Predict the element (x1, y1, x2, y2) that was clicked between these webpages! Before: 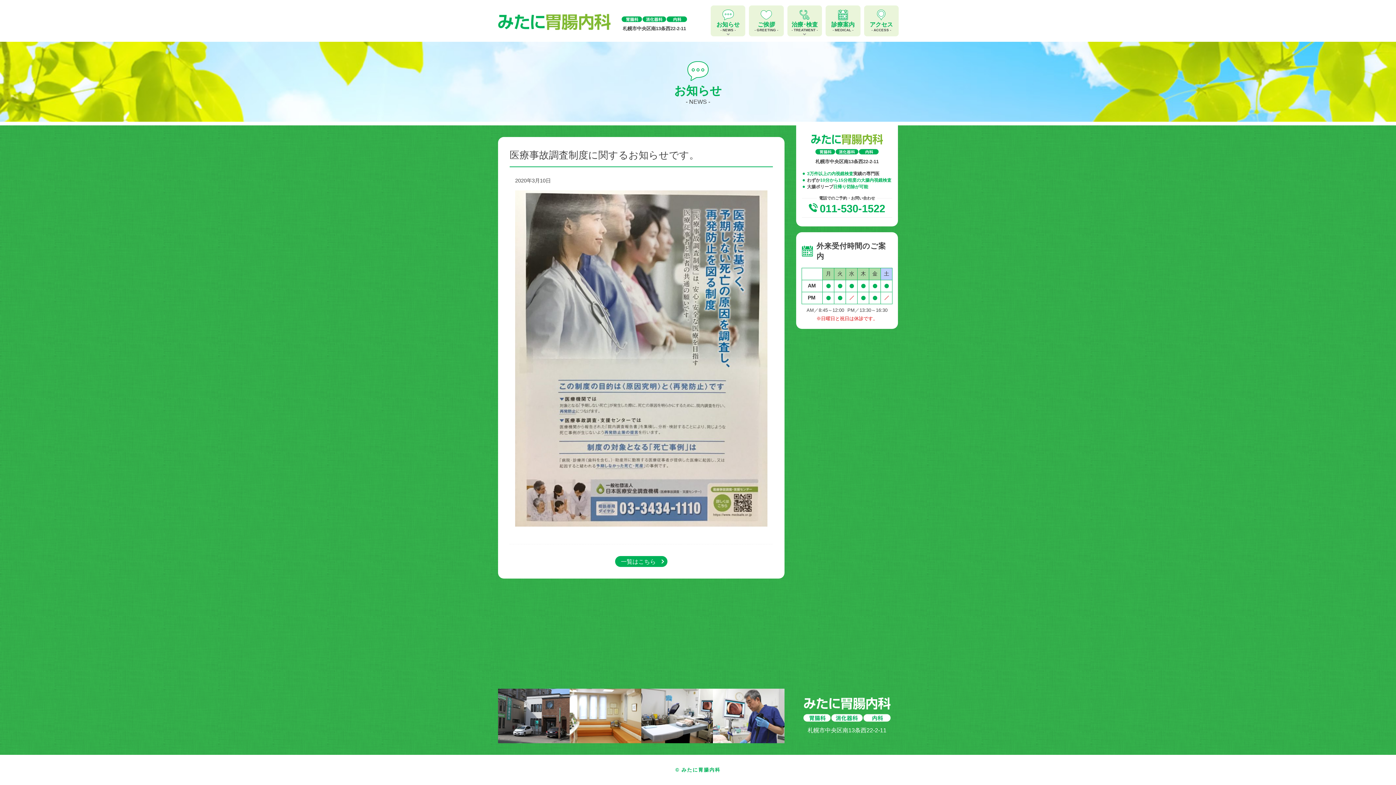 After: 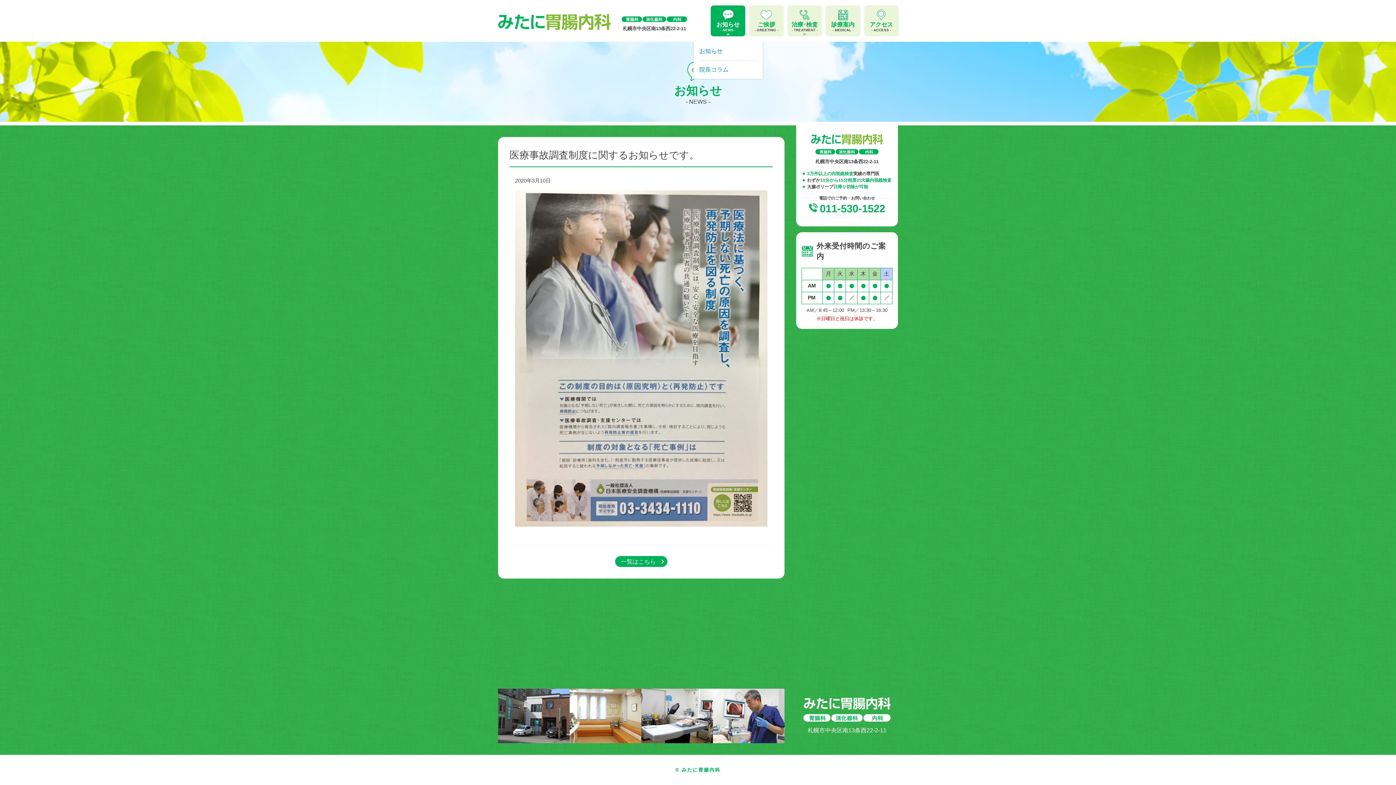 Action: bbox: (709, 5, 747, 36)